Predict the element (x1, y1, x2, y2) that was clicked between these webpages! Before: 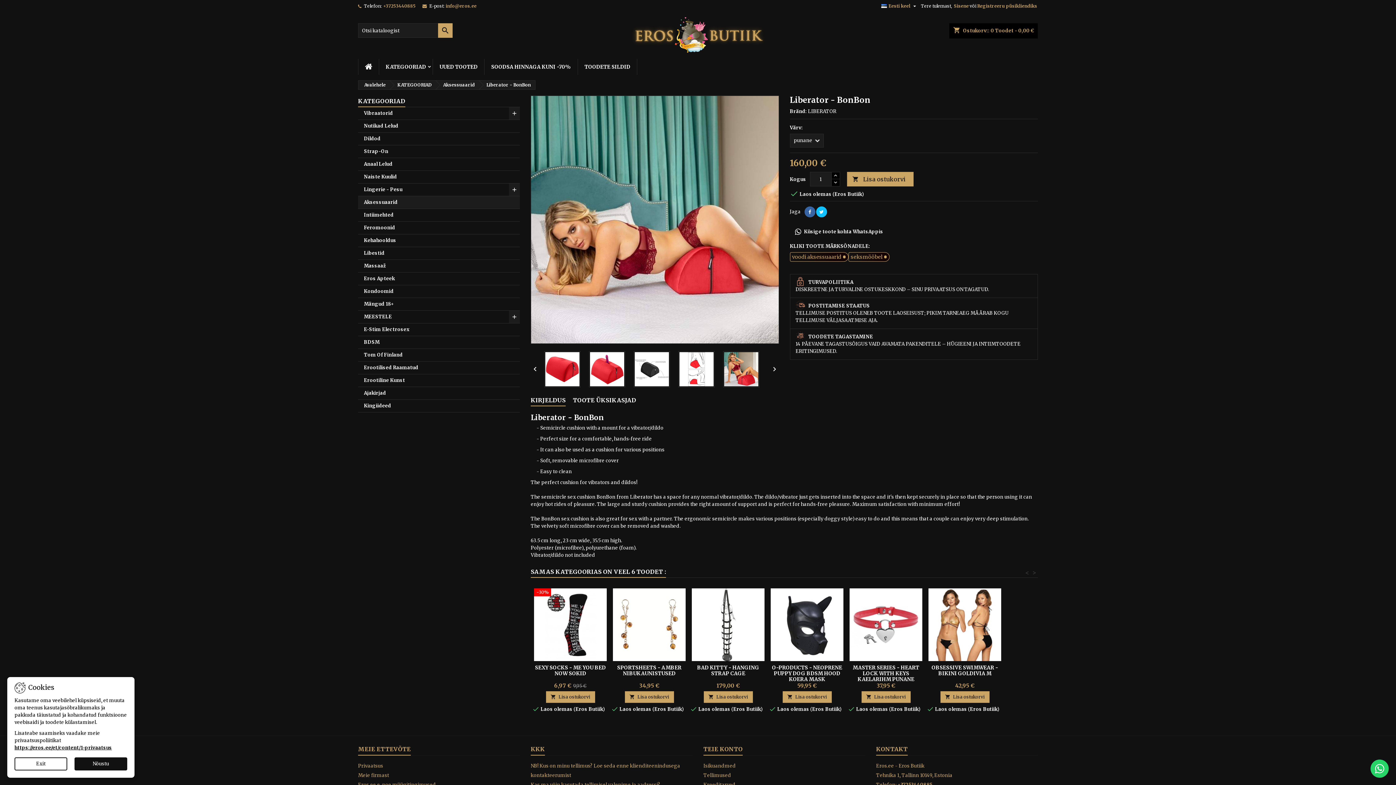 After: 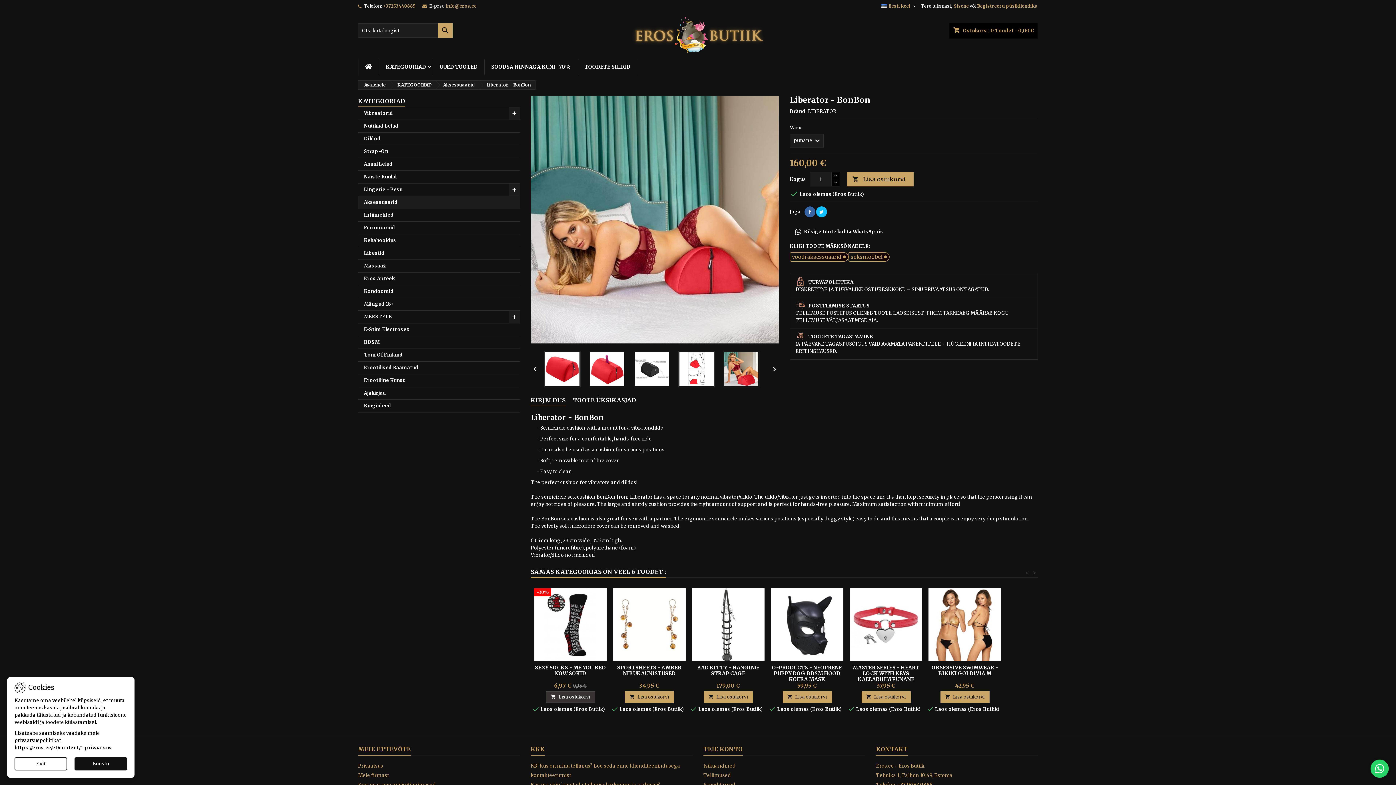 Action: label: 
Lisa ostukorvi bbox: (546, 691, 595, 703)